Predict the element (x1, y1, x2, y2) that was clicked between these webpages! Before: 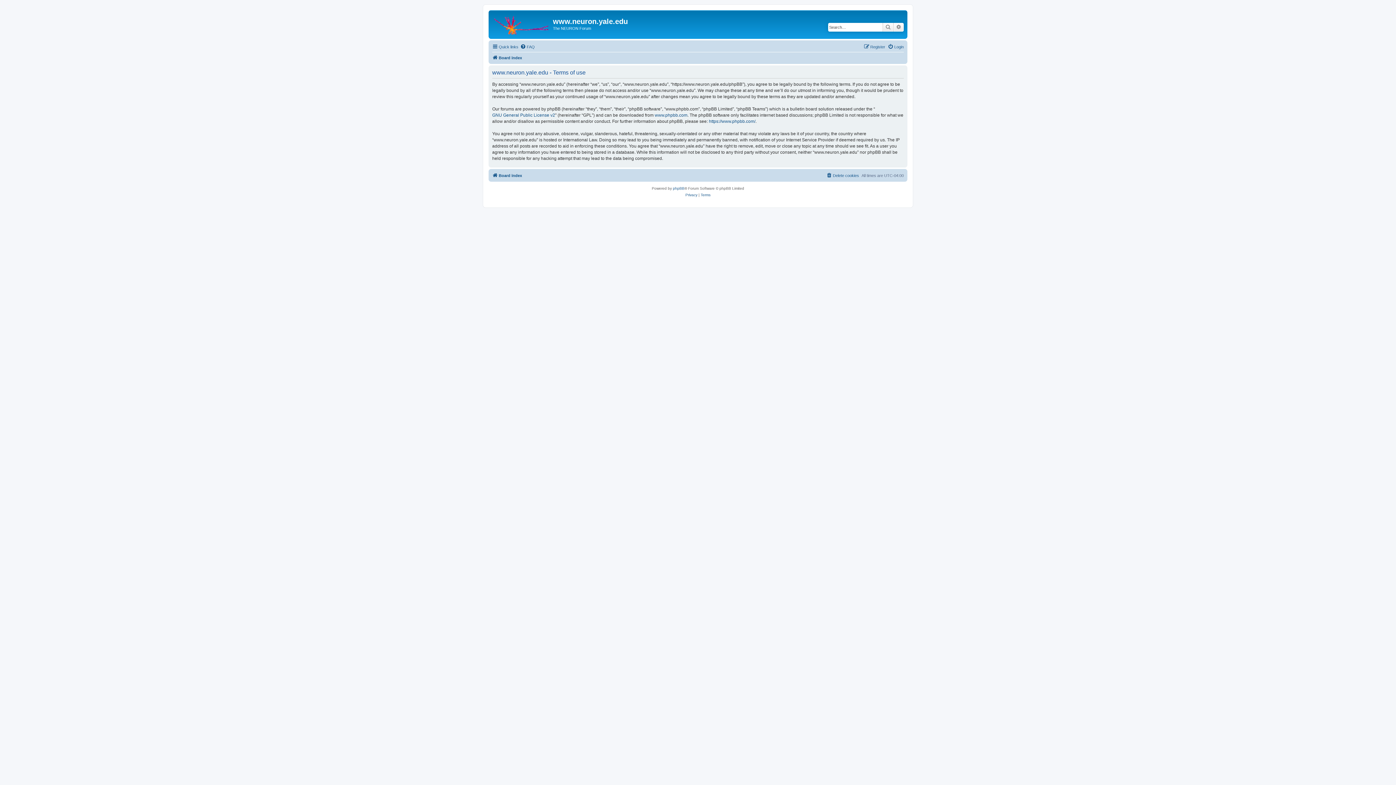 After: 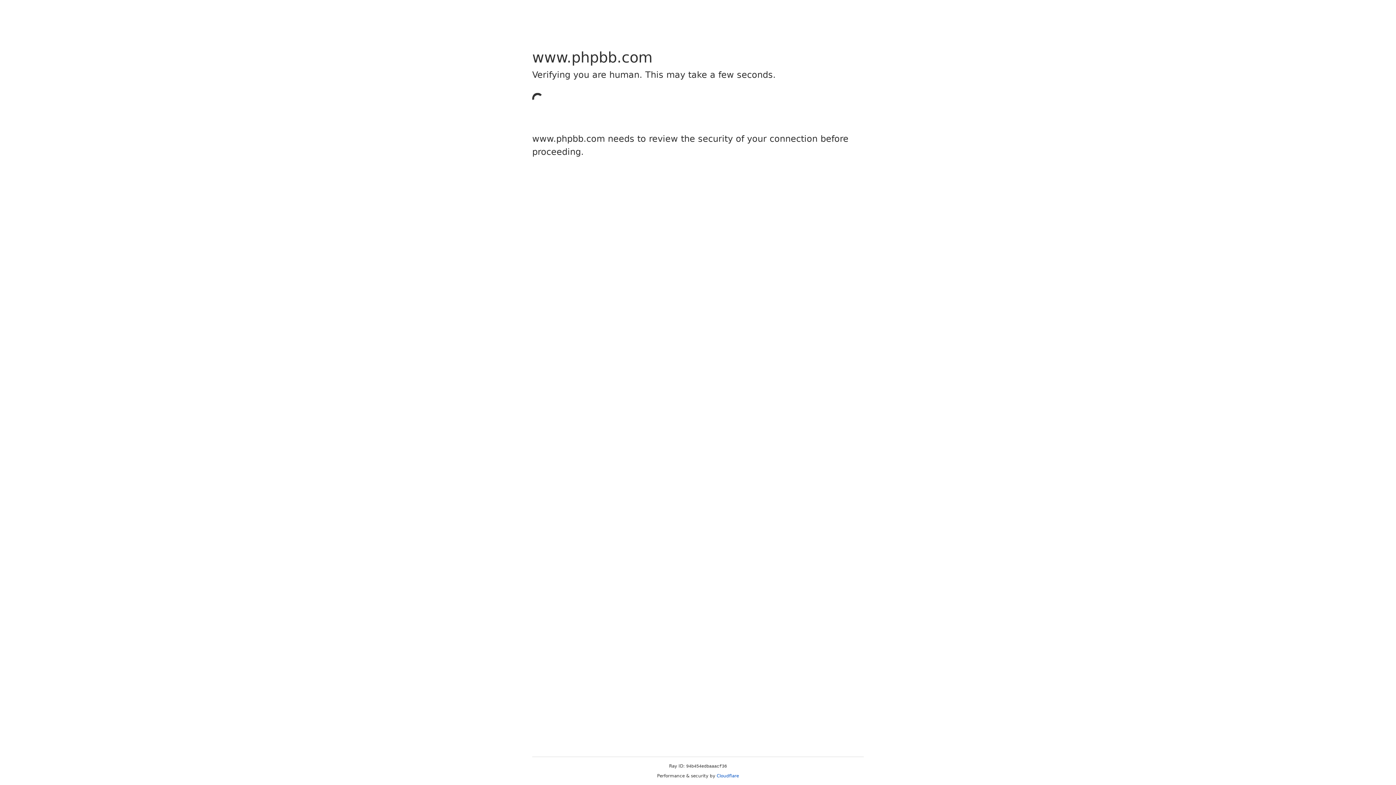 Action: bbox: (709, 118, 755, 124) label: https://www.phpbb.com/